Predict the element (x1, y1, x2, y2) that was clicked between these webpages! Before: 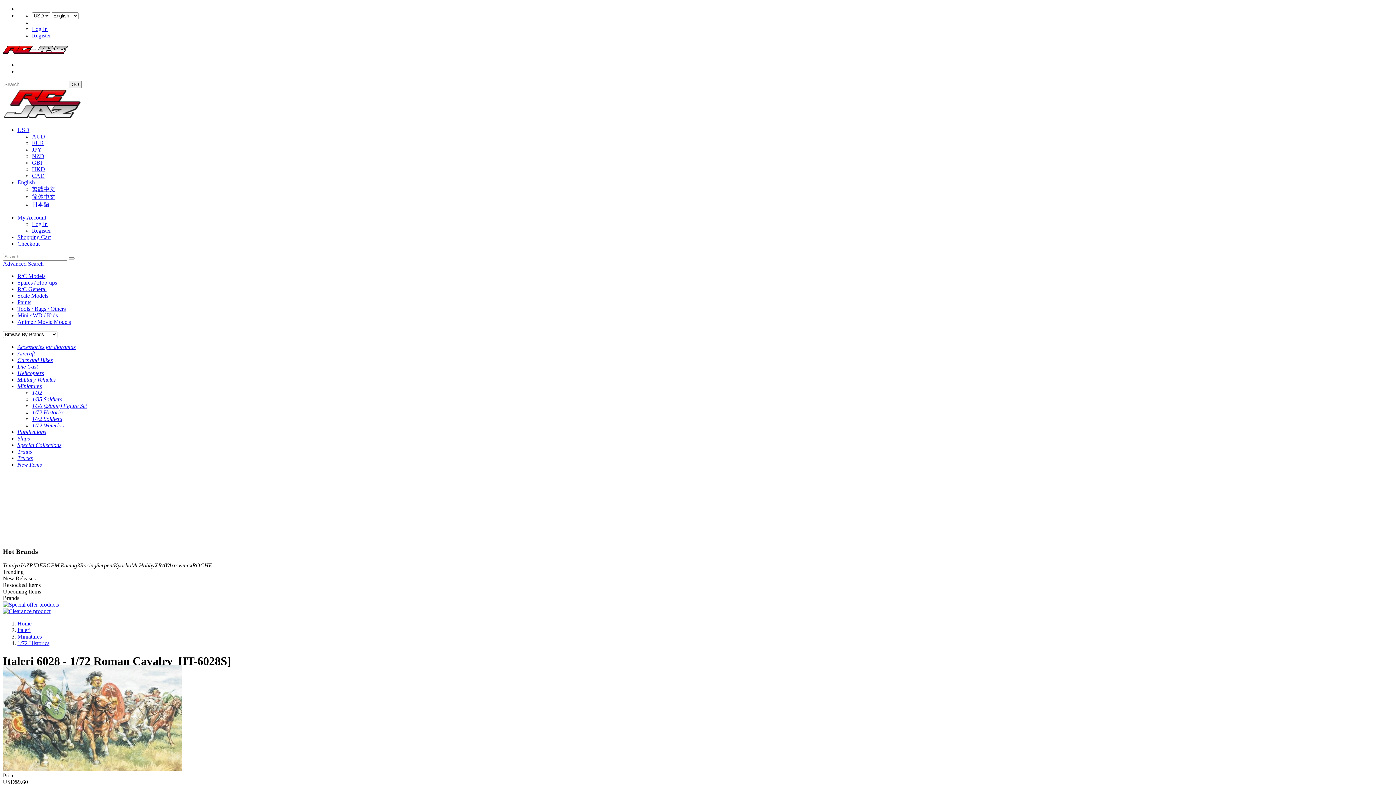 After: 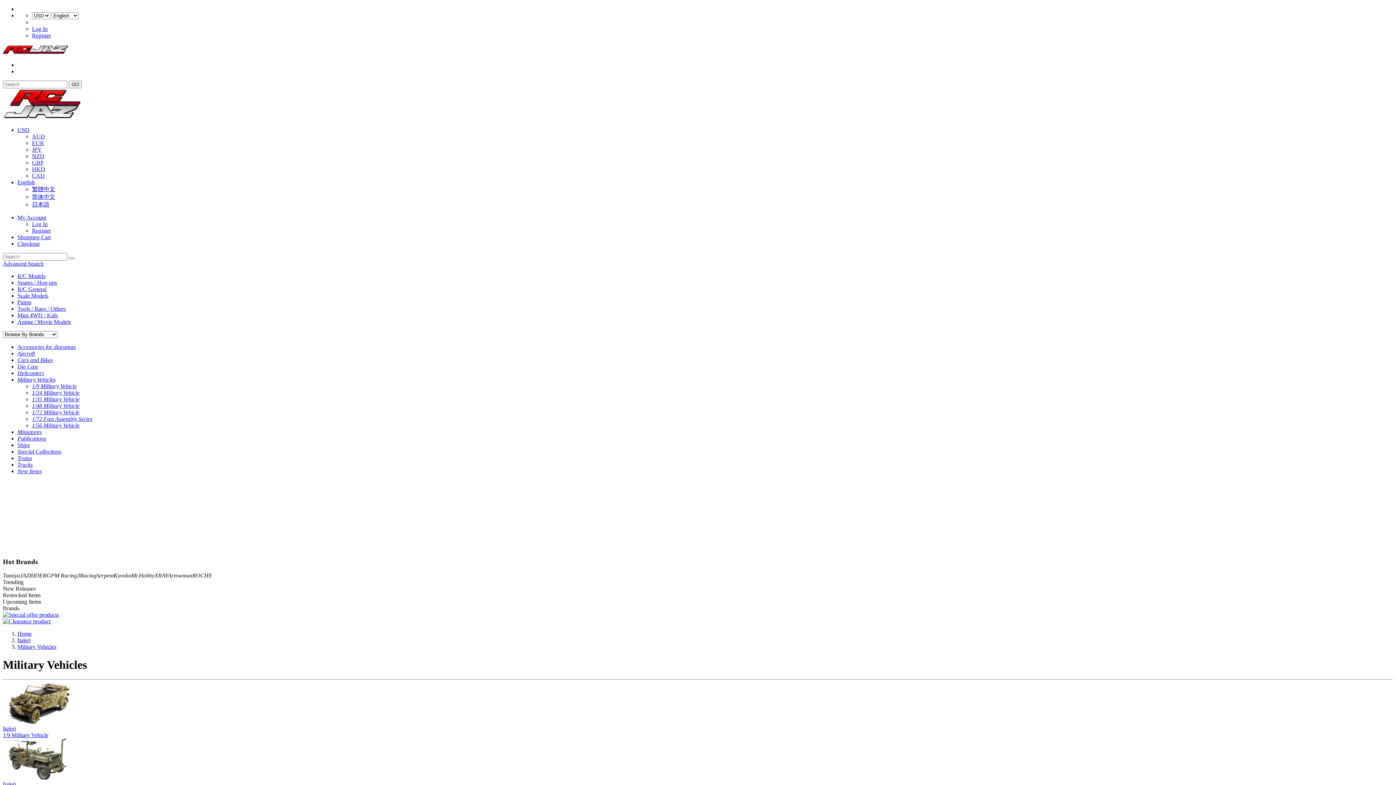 Action: bbox: (17, 376, 55, 382) label: Military Vehicles